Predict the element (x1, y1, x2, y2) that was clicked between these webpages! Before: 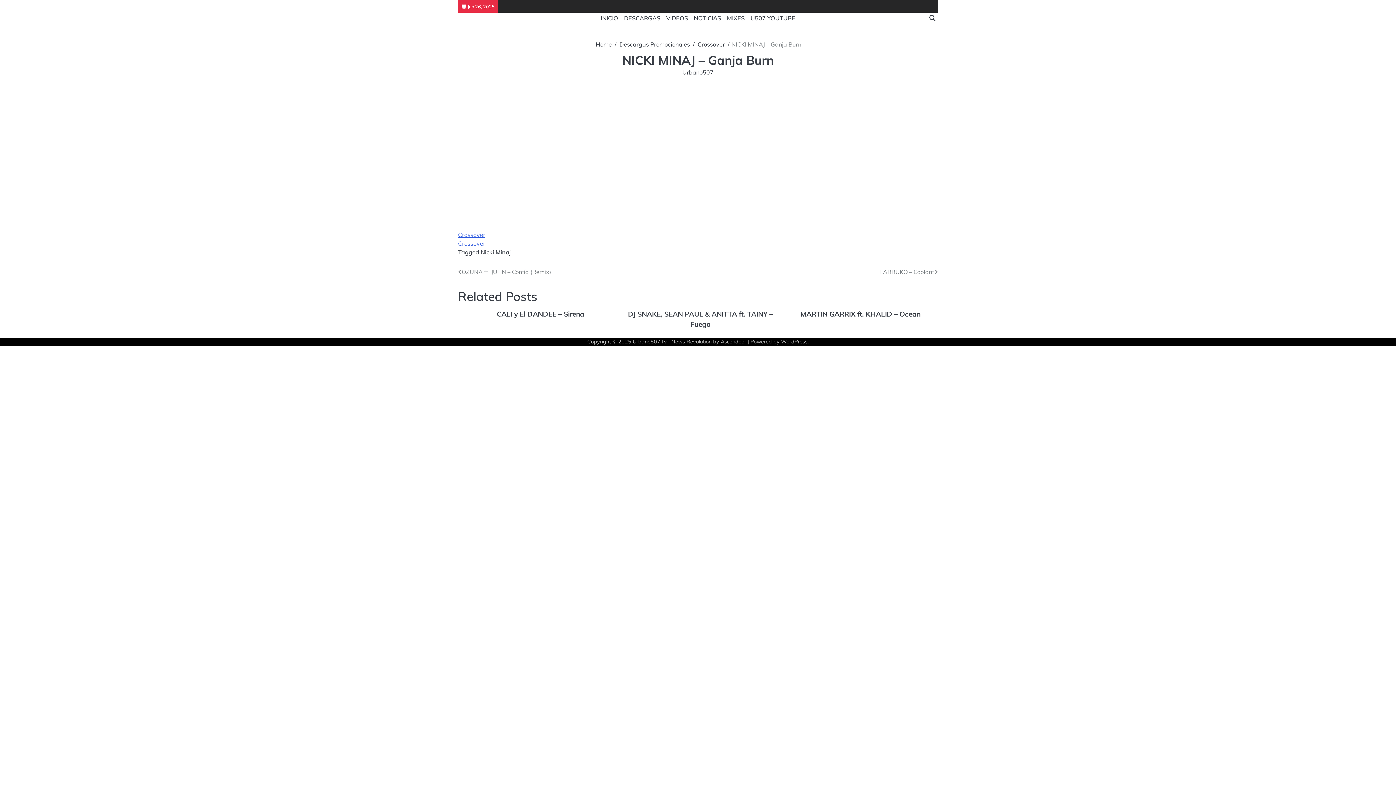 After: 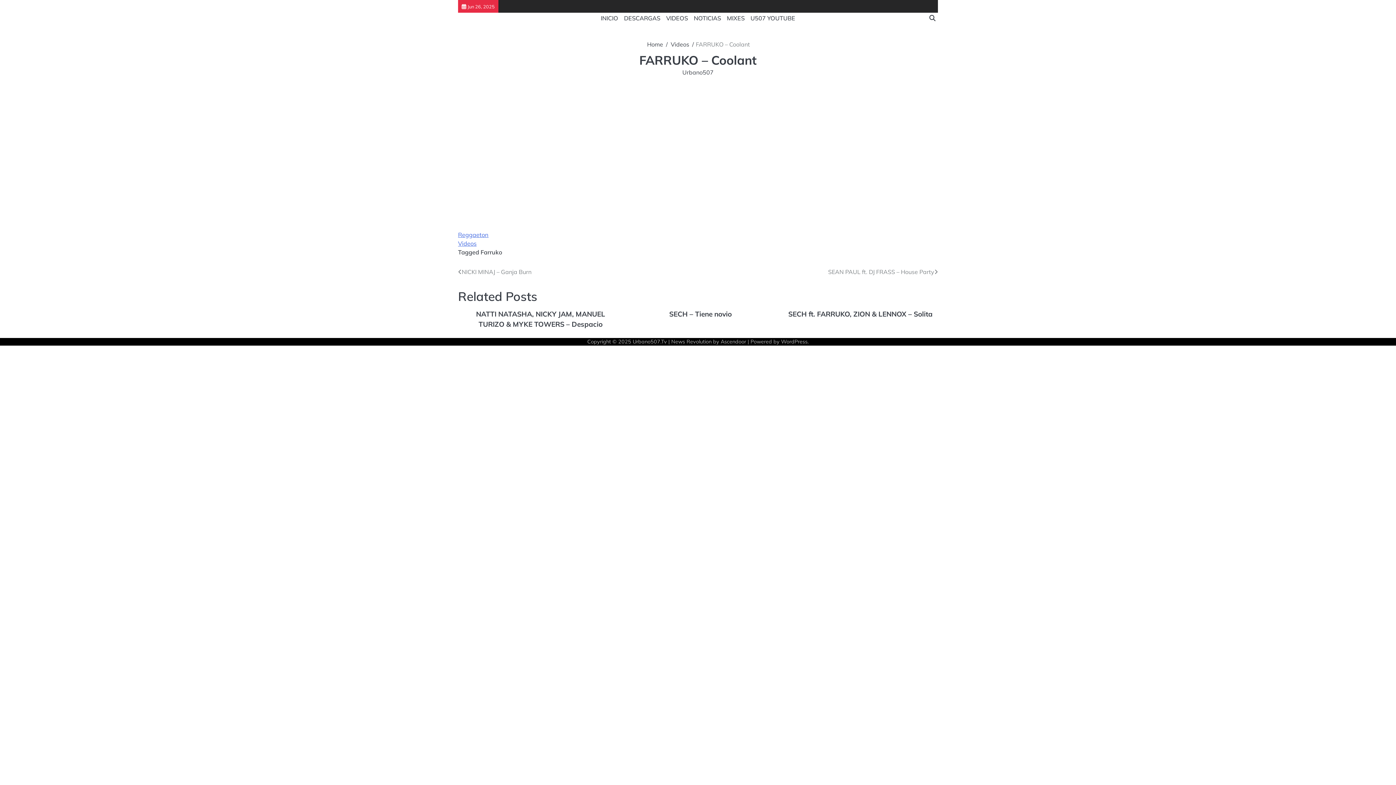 Action: label: FARRUKO – Coolant bbox: (880, 267, 938, 276)